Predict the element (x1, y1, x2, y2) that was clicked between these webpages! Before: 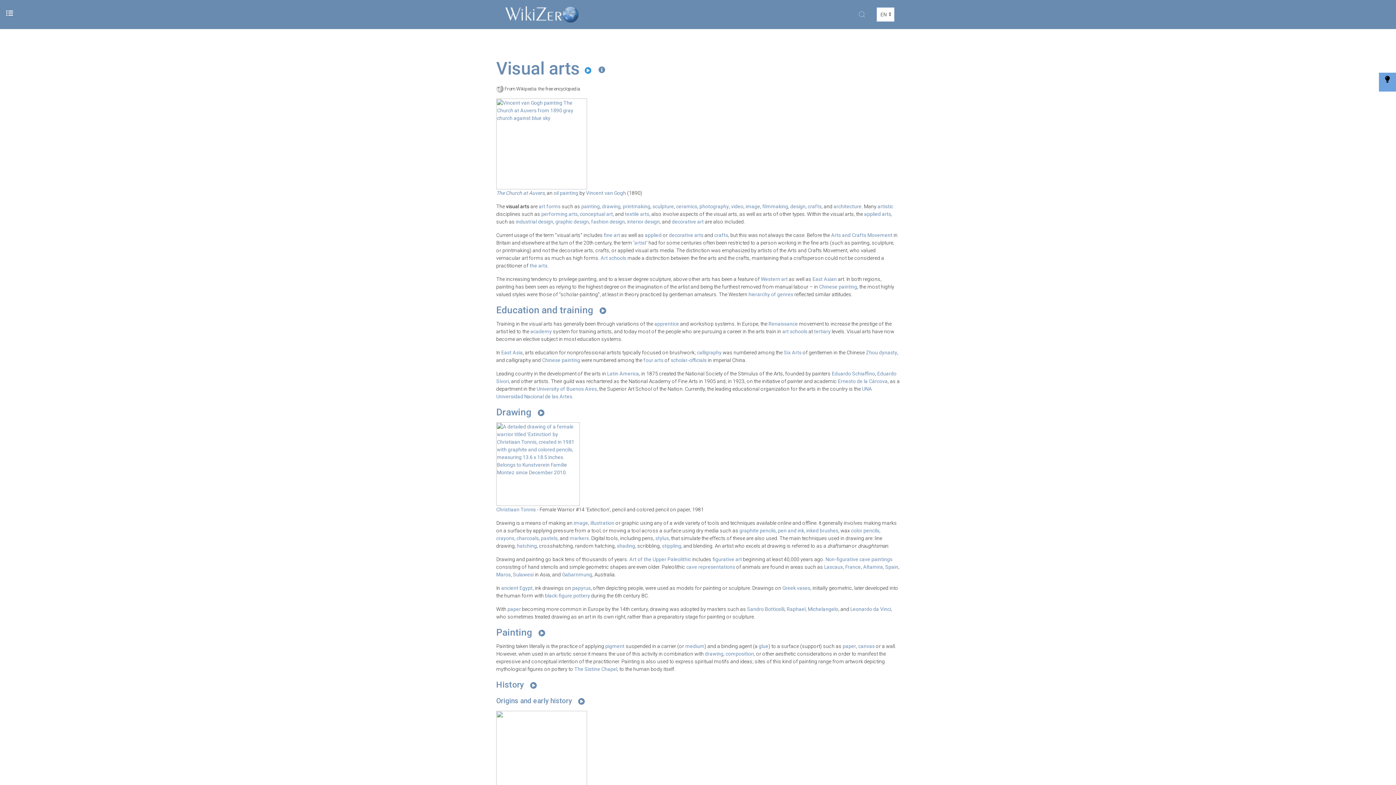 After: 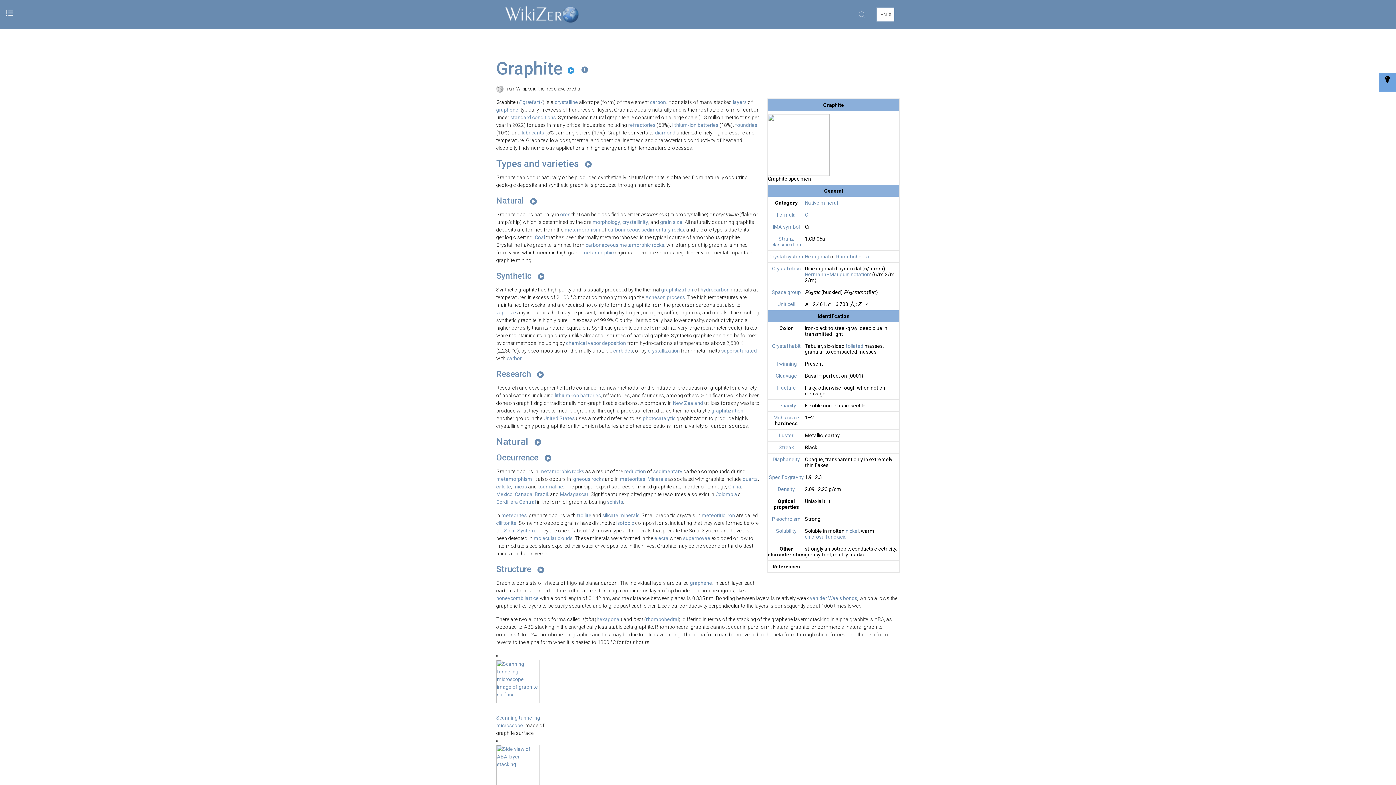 Action: label: graphite bbox: (739, 527, 758, 533)